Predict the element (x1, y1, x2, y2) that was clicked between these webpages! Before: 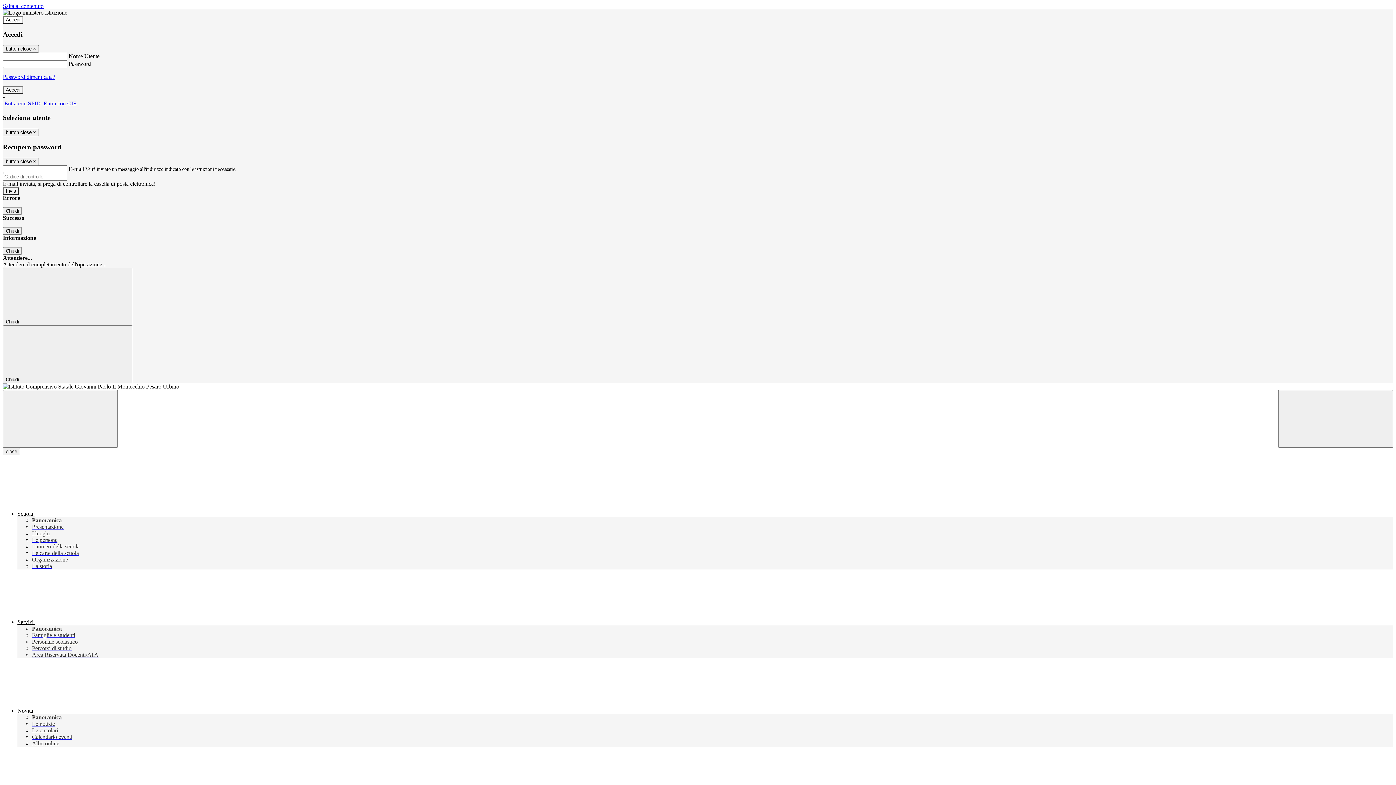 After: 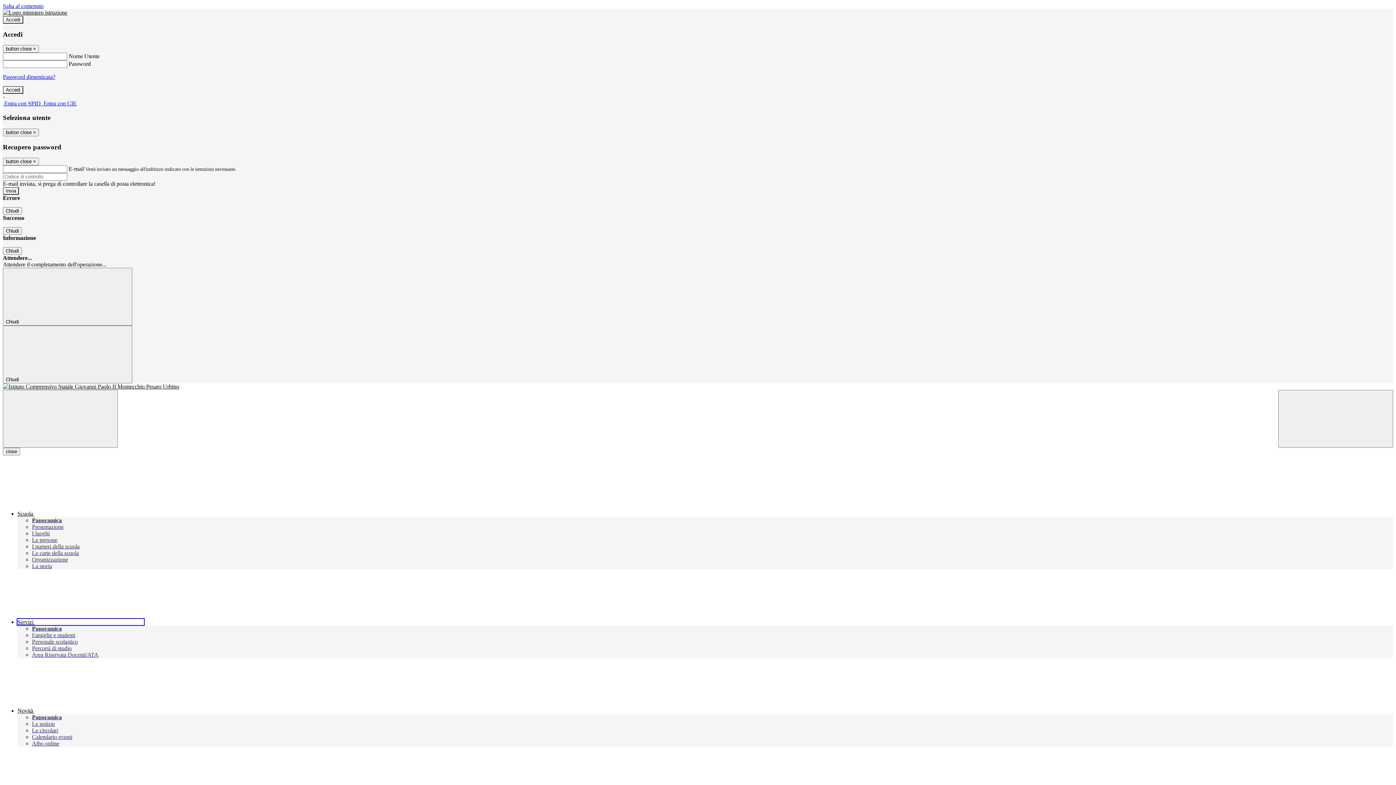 Action: label: Servizi  bbox: (17, 619, 144, 625)